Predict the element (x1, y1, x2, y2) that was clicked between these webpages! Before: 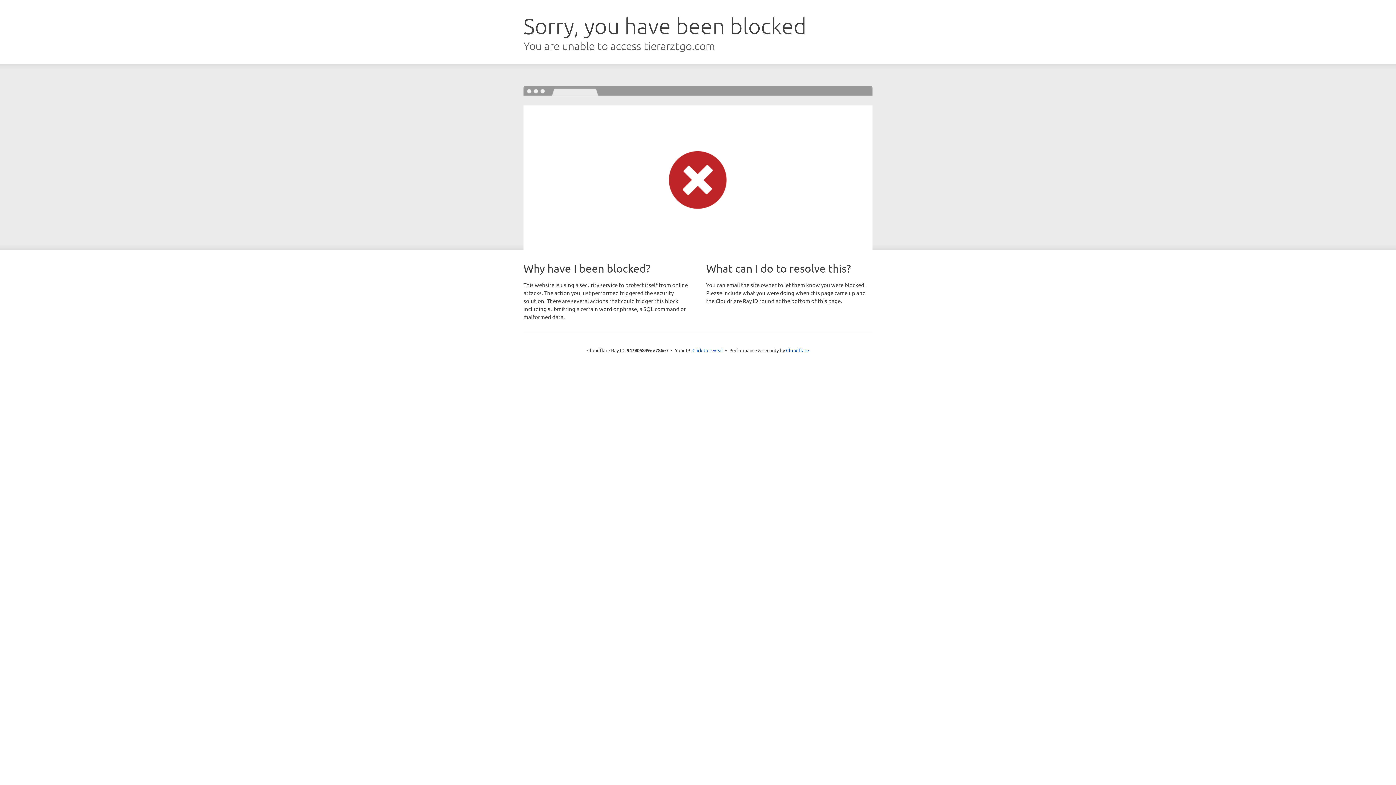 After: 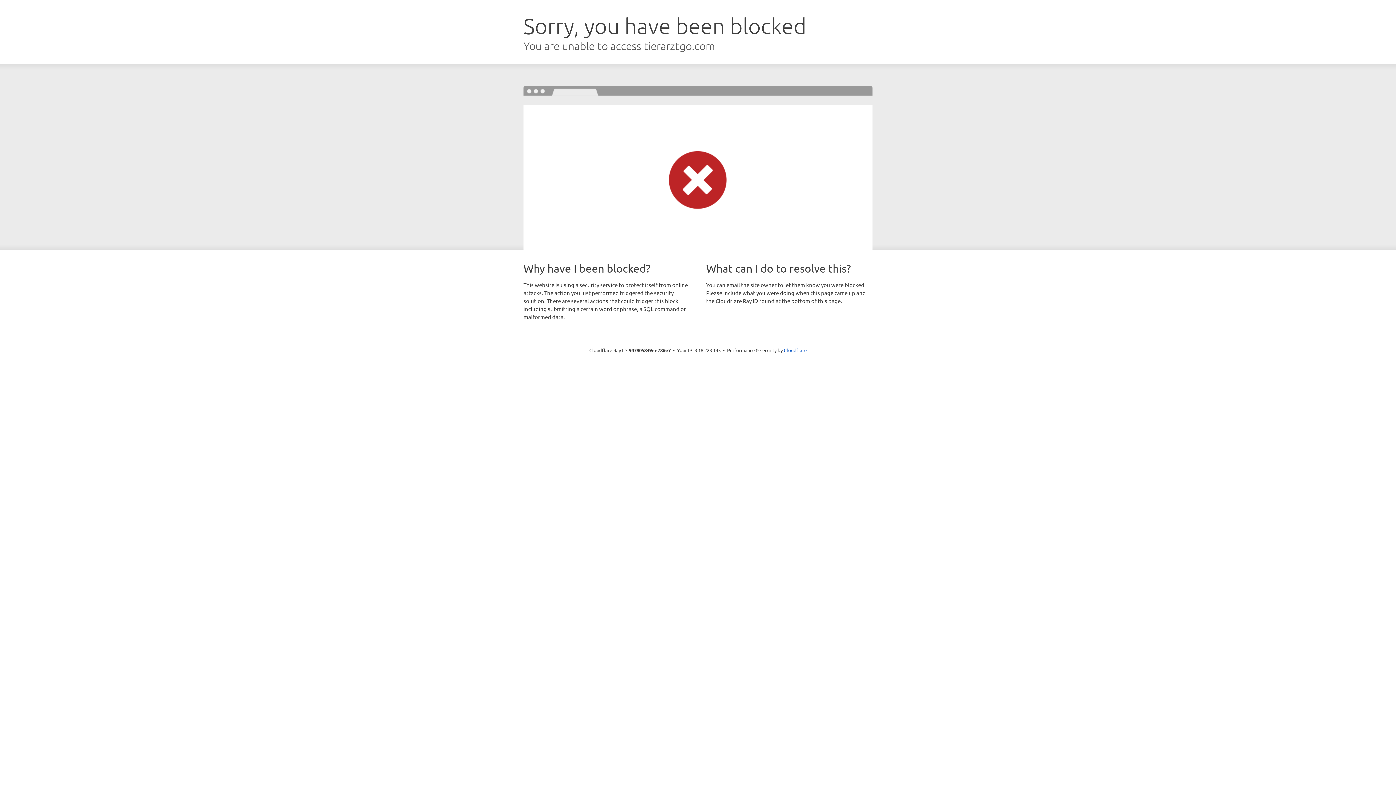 Action: label: Click to reveal bbox: (692, 346, 723, 353)